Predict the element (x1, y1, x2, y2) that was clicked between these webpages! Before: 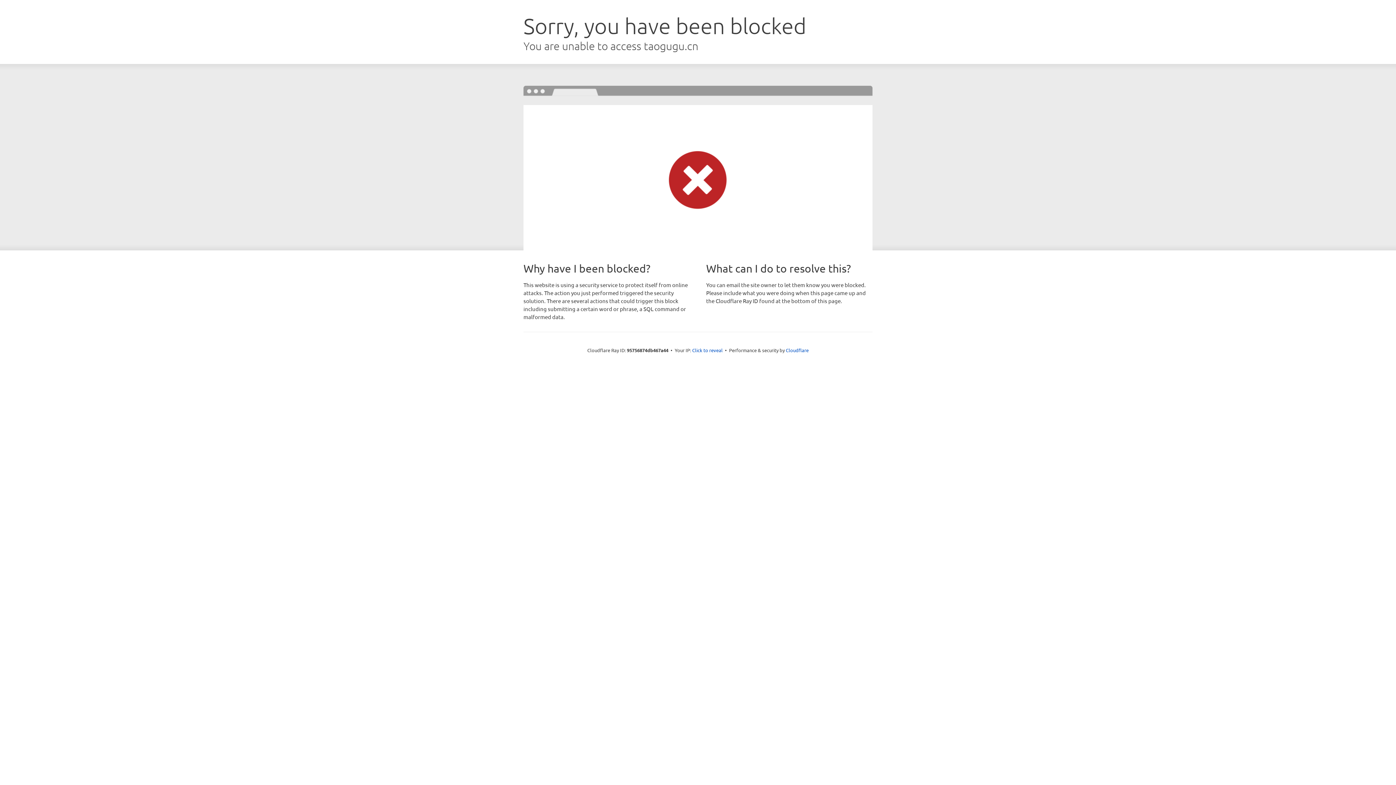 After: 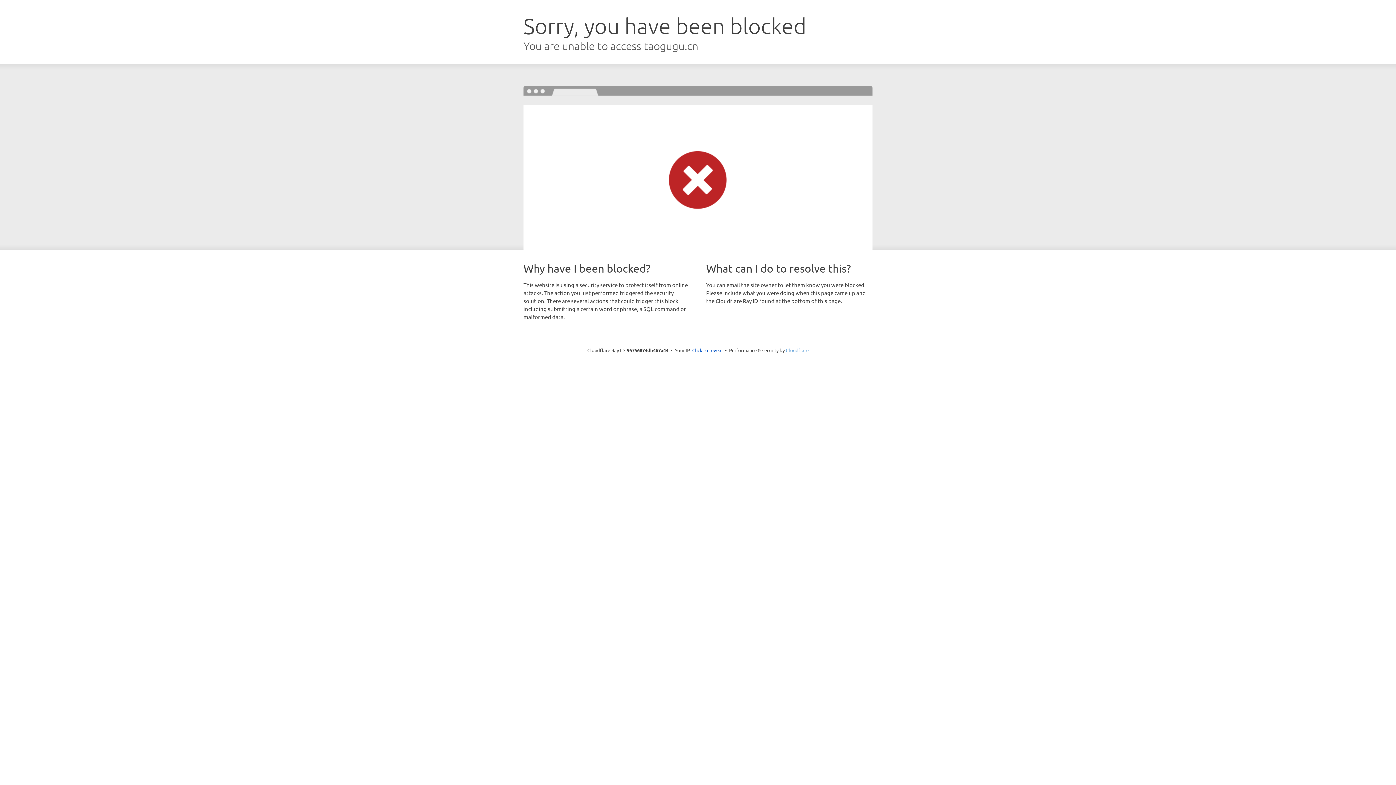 Action: bbox: (786, 347, 808, 353) label: Cloudflare